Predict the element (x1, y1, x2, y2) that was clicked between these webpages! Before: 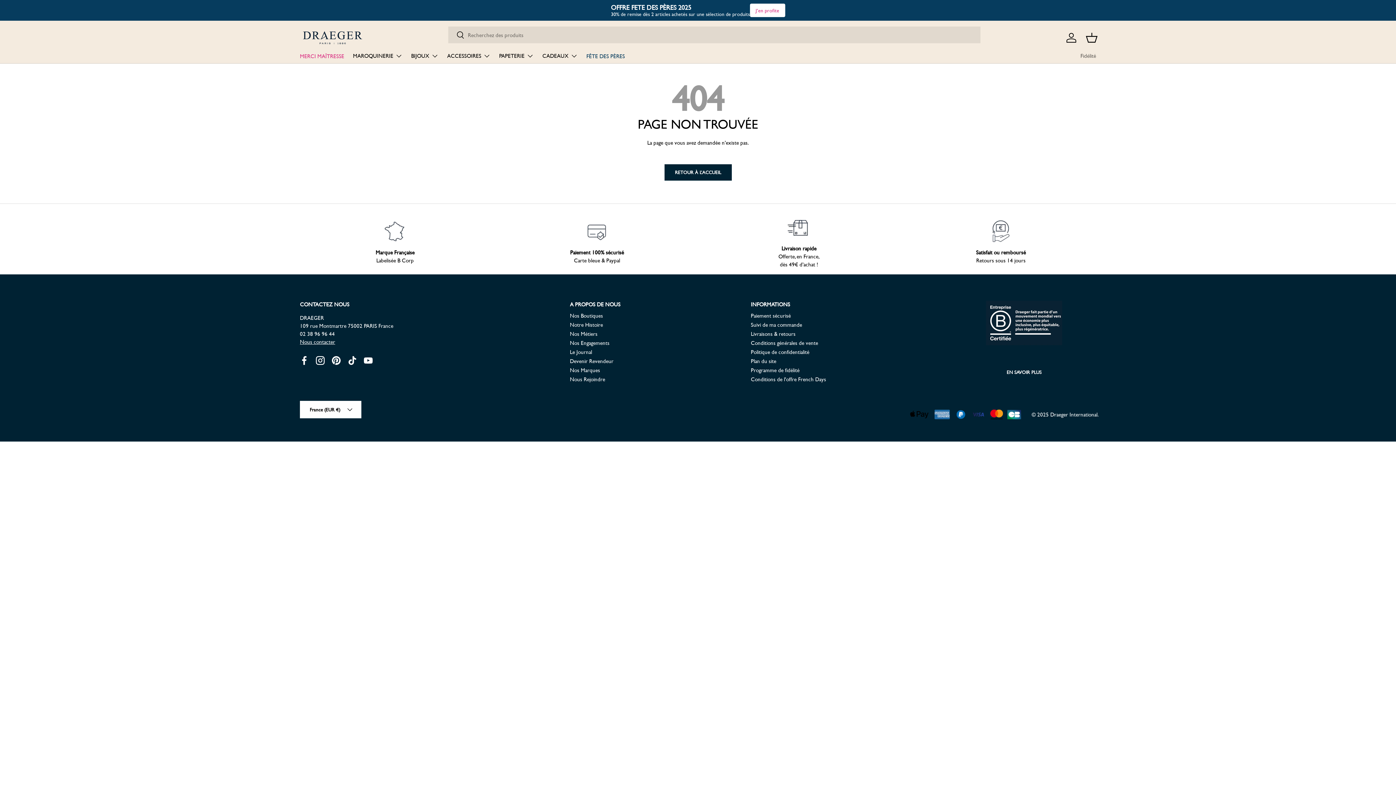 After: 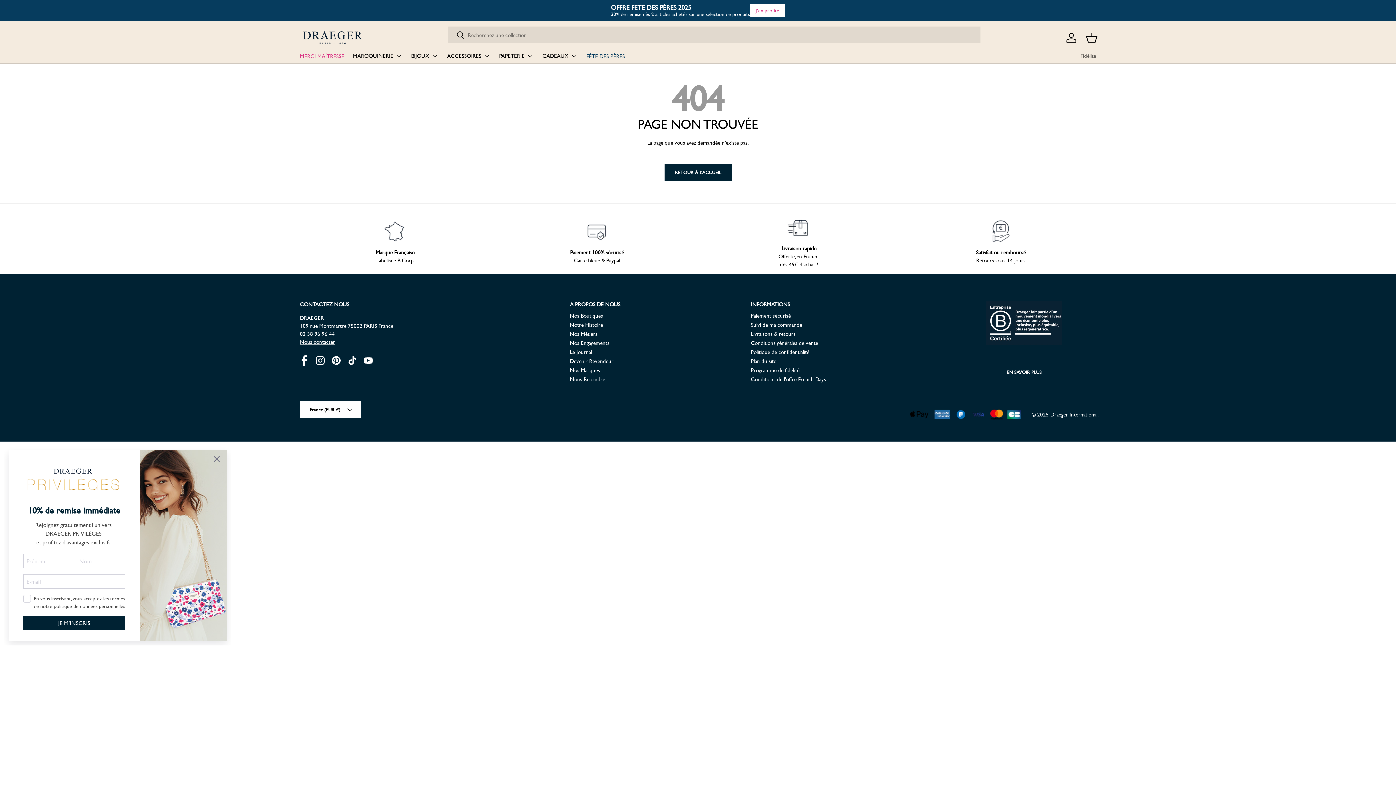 Action: bbox: (296, 352, 312, 368) label: Facebook